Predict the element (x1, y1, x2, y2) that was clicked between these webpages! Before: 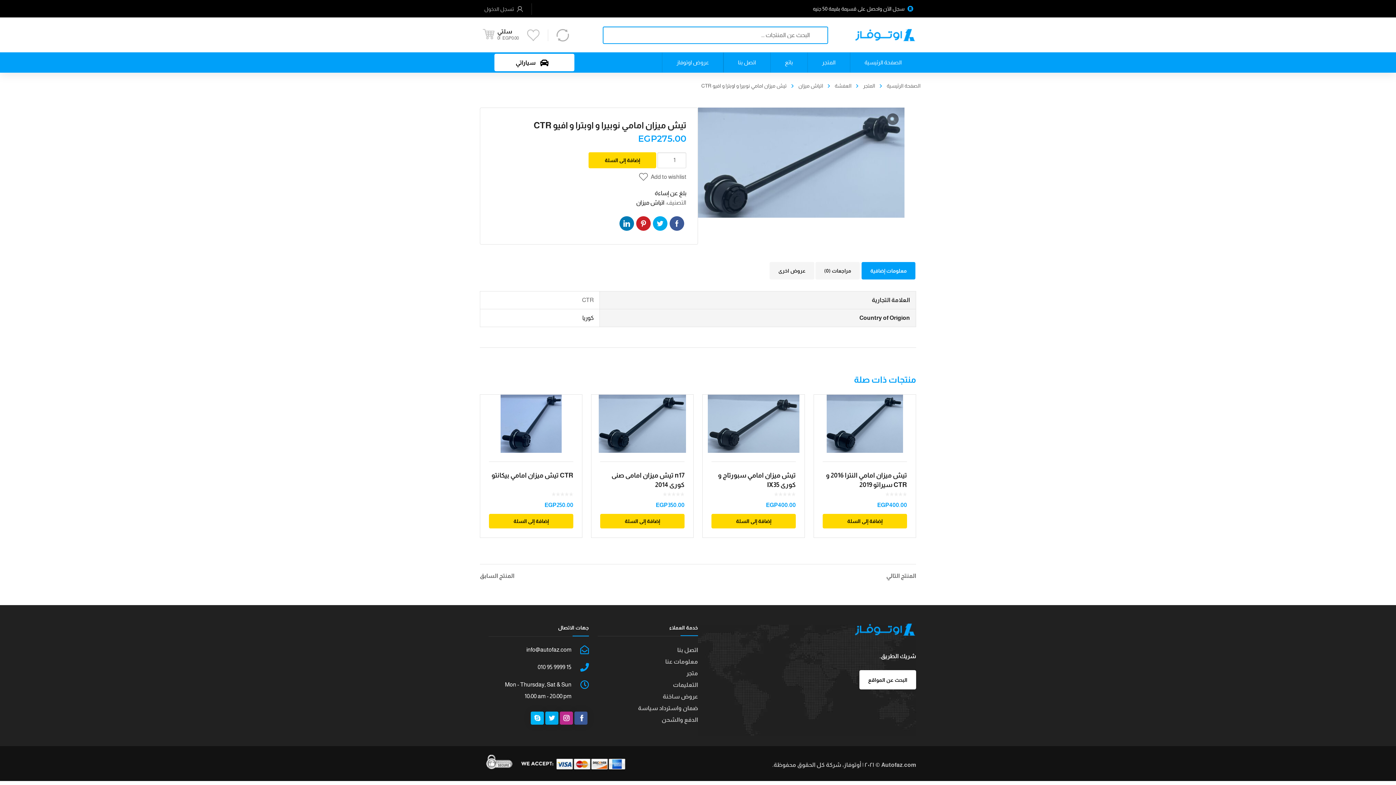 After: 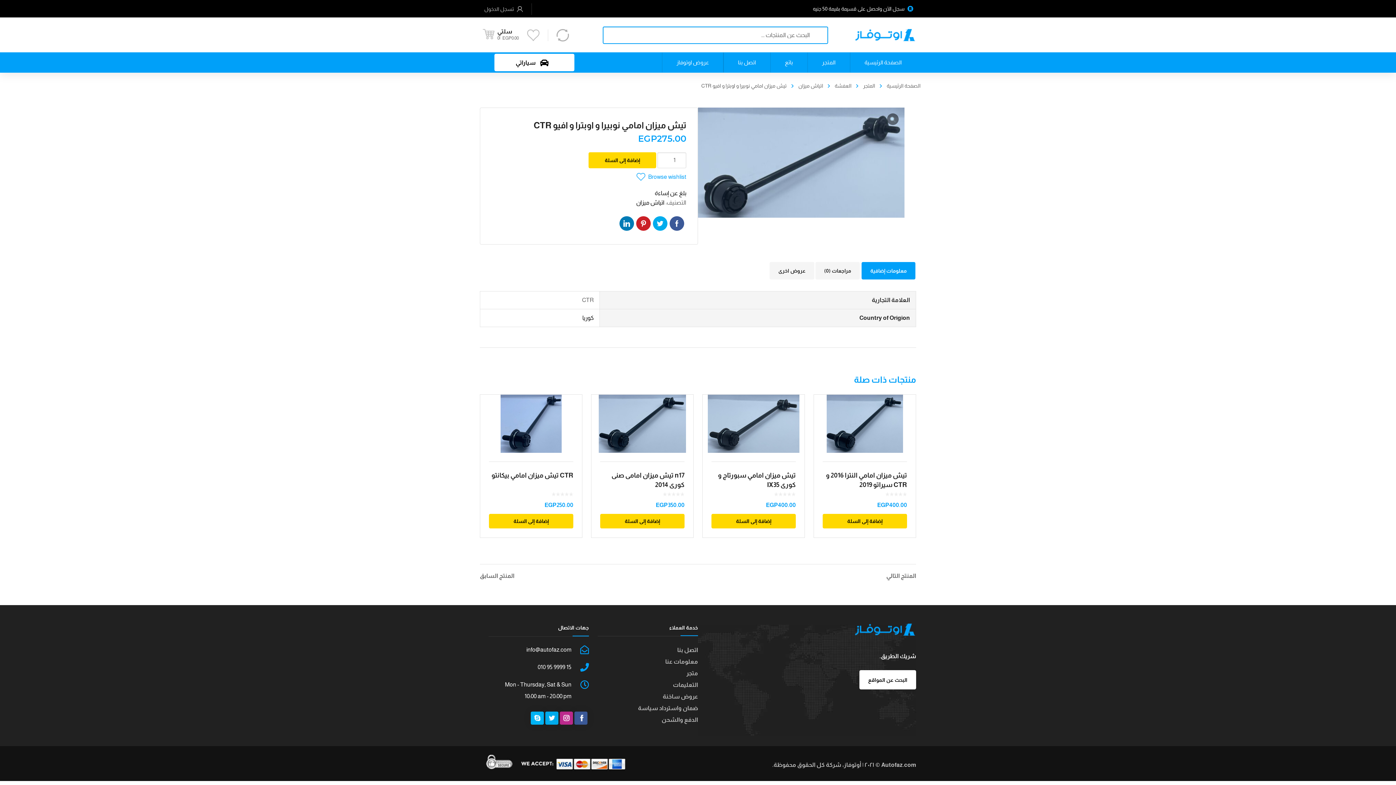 Action: label: Add to wishlist bbox: (639, 172, 686, 181)